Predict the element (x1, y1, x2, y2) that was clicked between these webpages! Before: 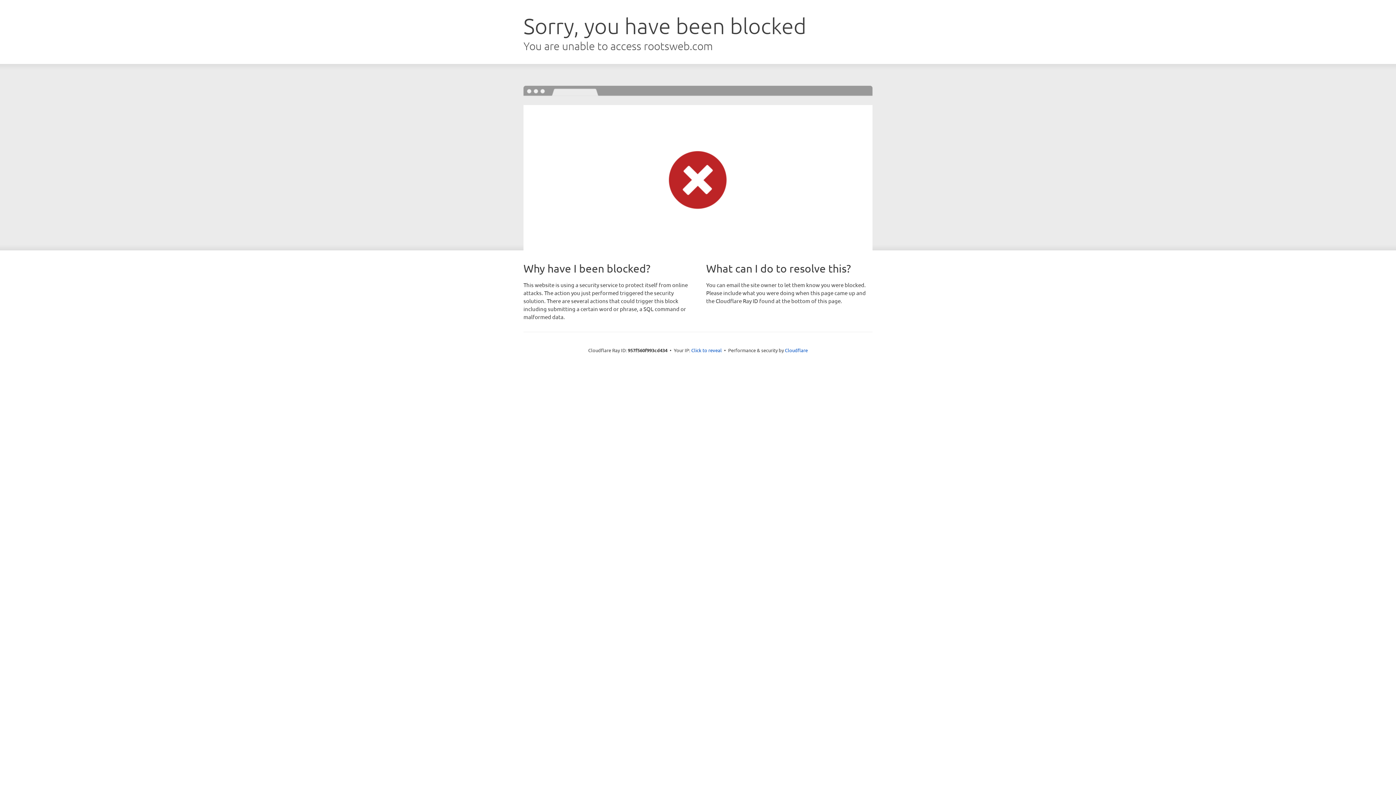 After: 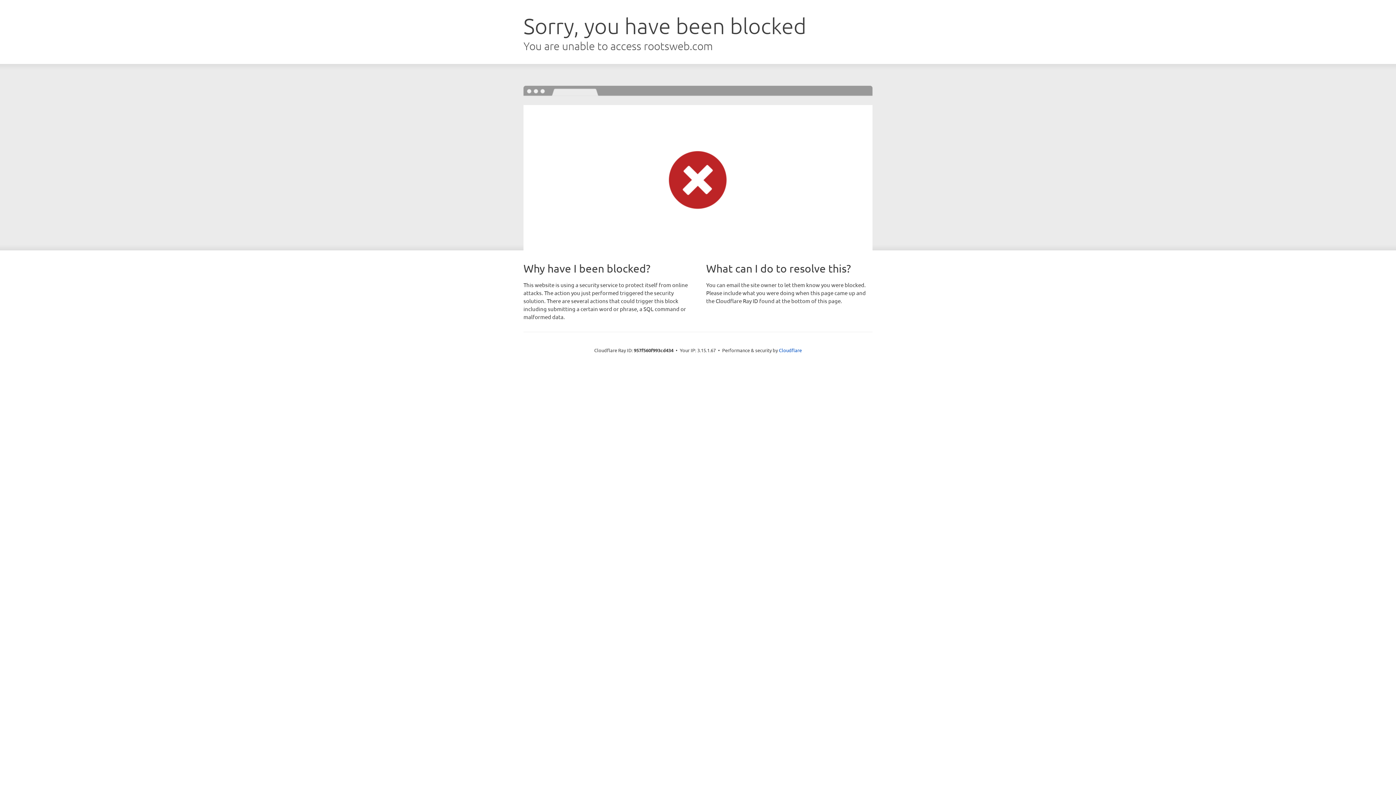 Action: label: Click to reveal bbox: (691, 346, 722, 353)